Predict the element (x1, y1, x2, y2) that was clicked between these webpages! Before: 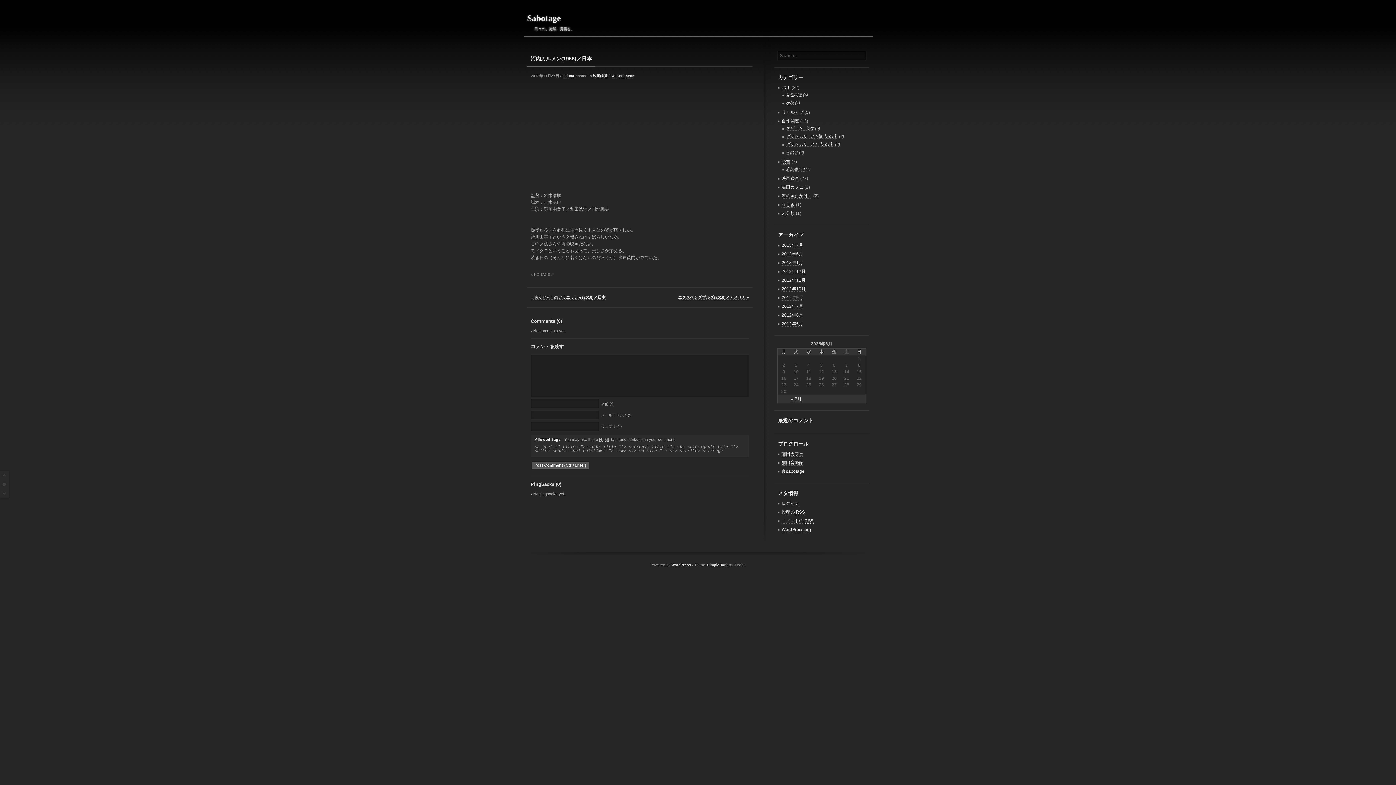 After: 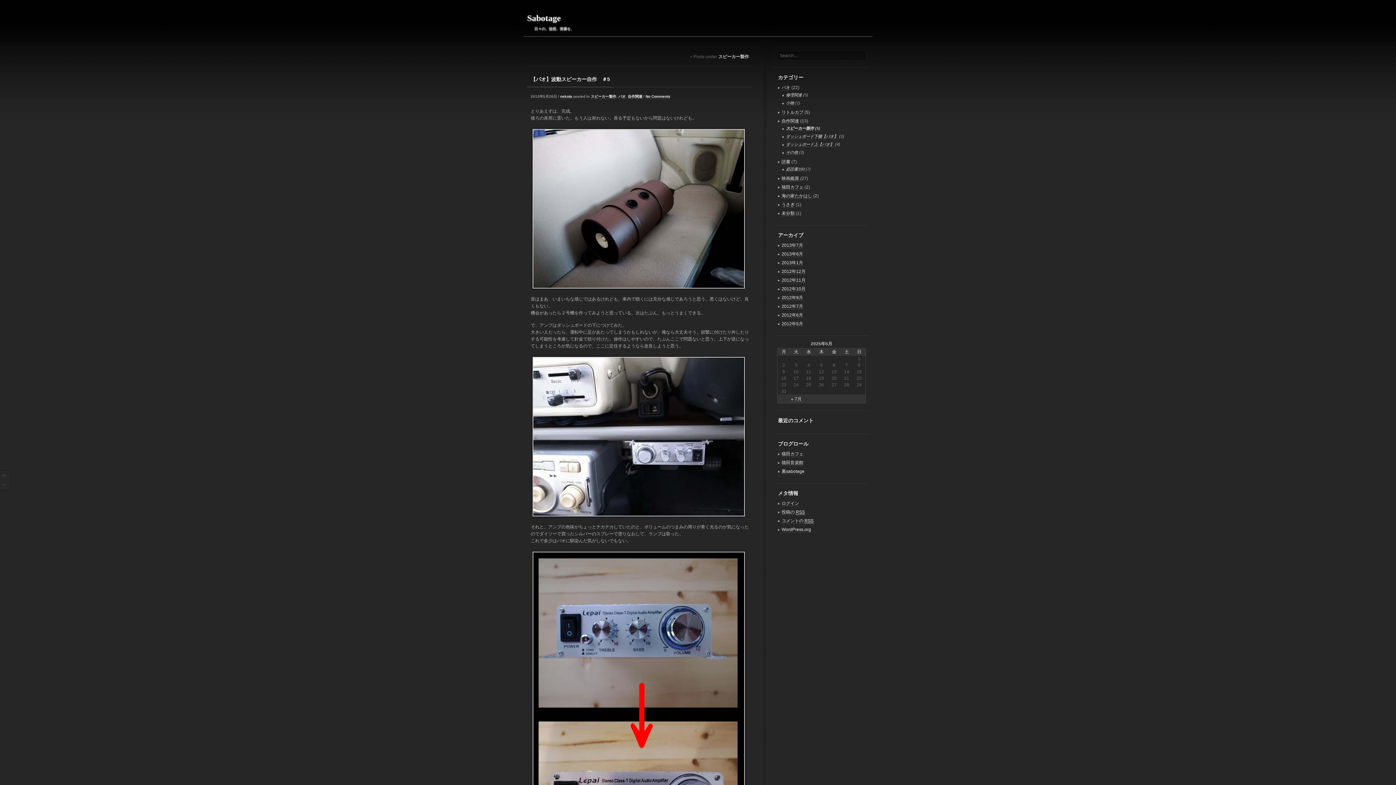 Action: label: スピーカー製作 bbox: (786, 126, 814, 130)